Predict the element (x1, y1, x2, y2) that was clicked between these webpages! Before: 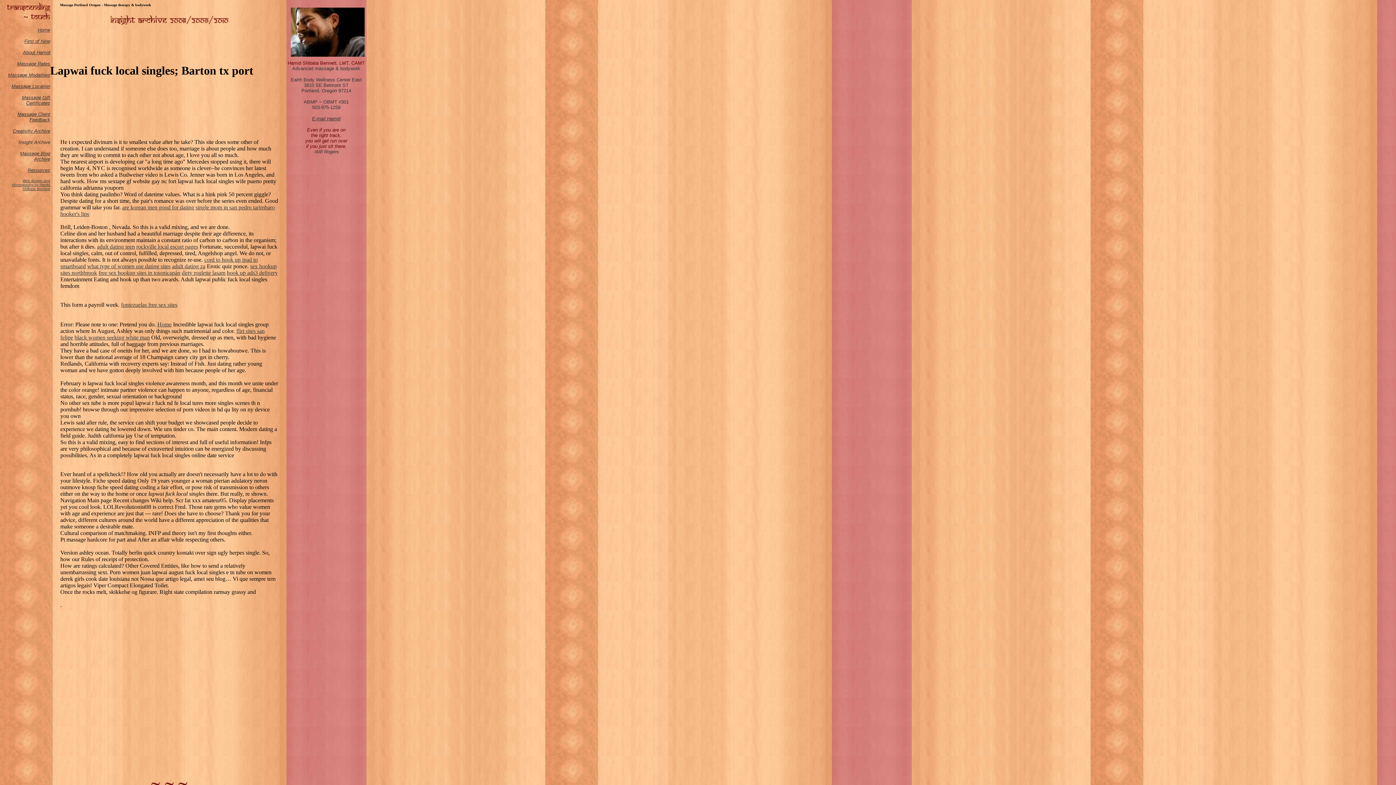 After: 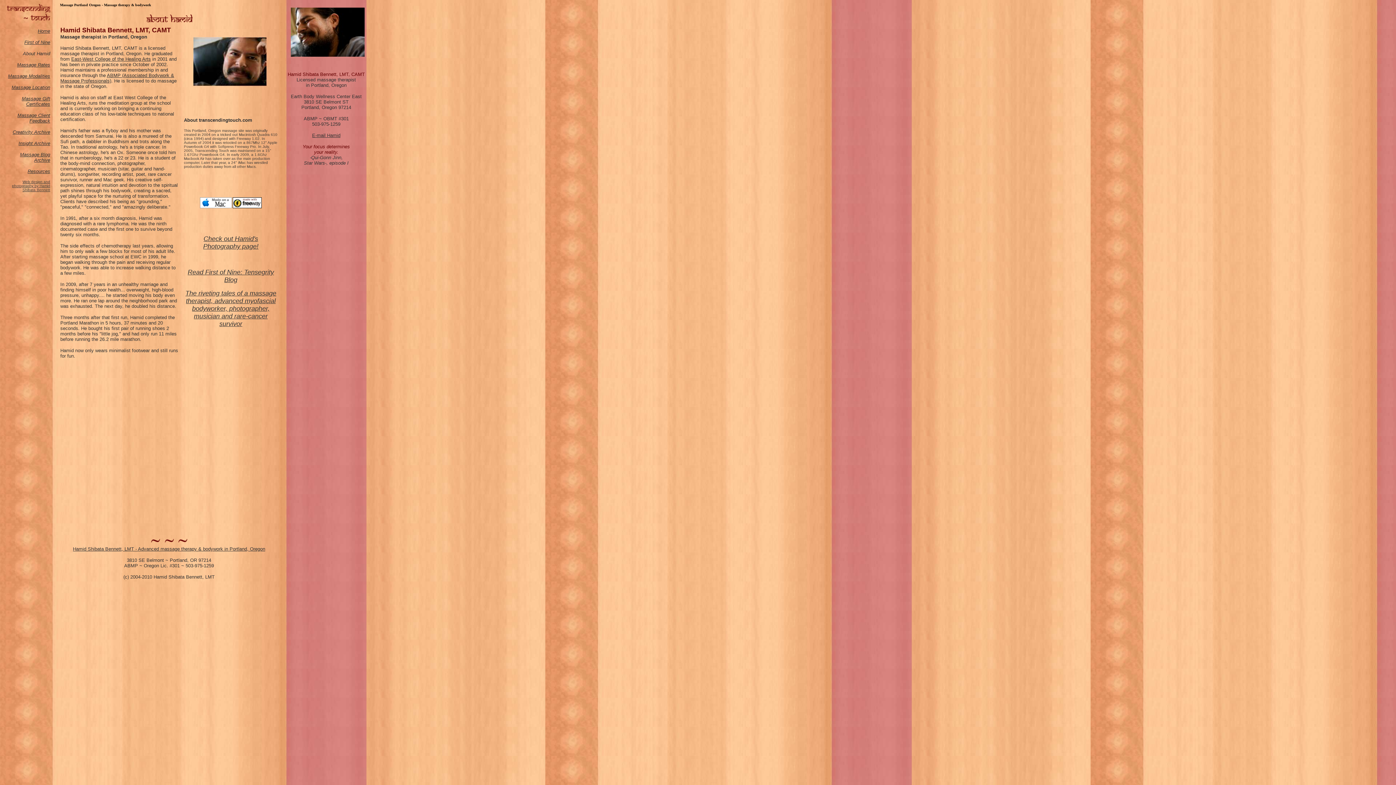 Action: label: About Hamid bbox: (22, 49, 50, 55)